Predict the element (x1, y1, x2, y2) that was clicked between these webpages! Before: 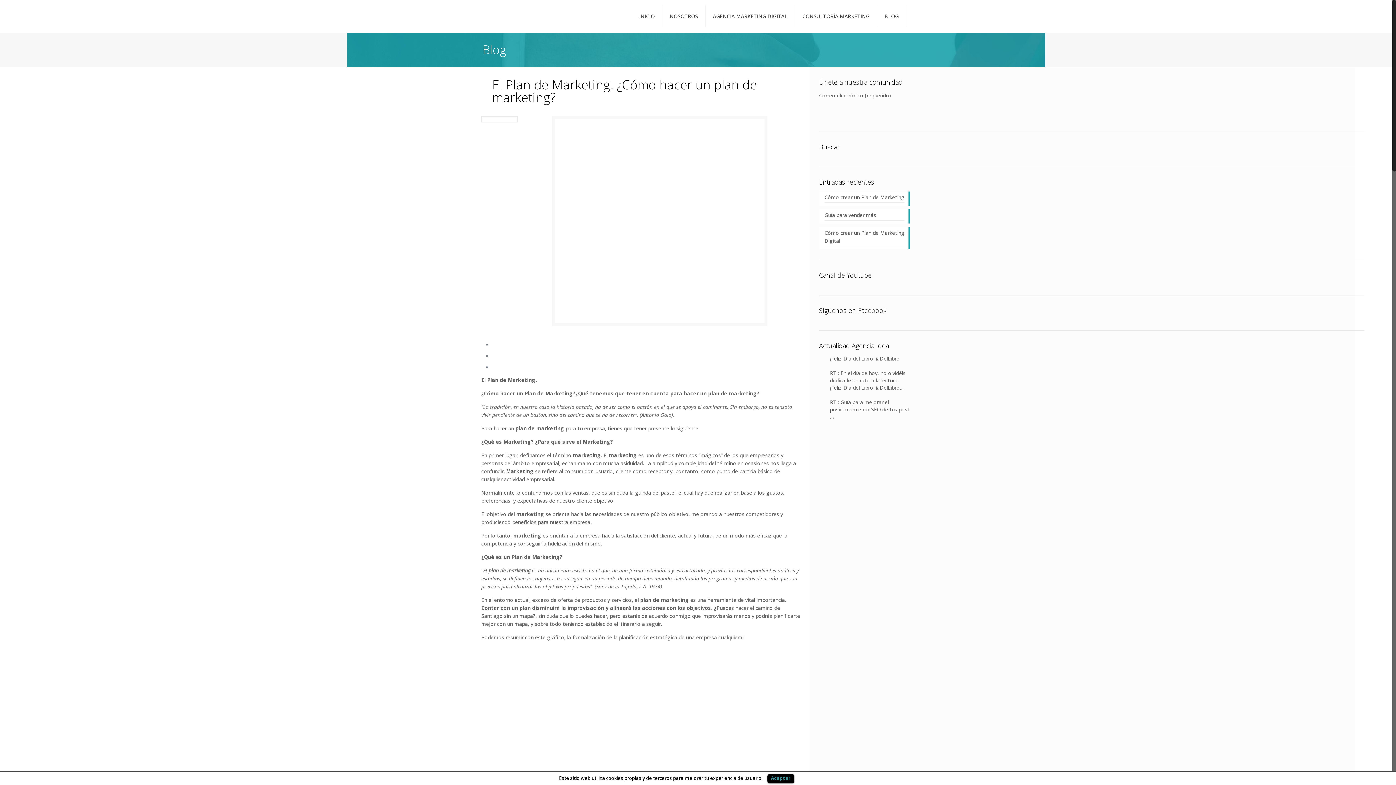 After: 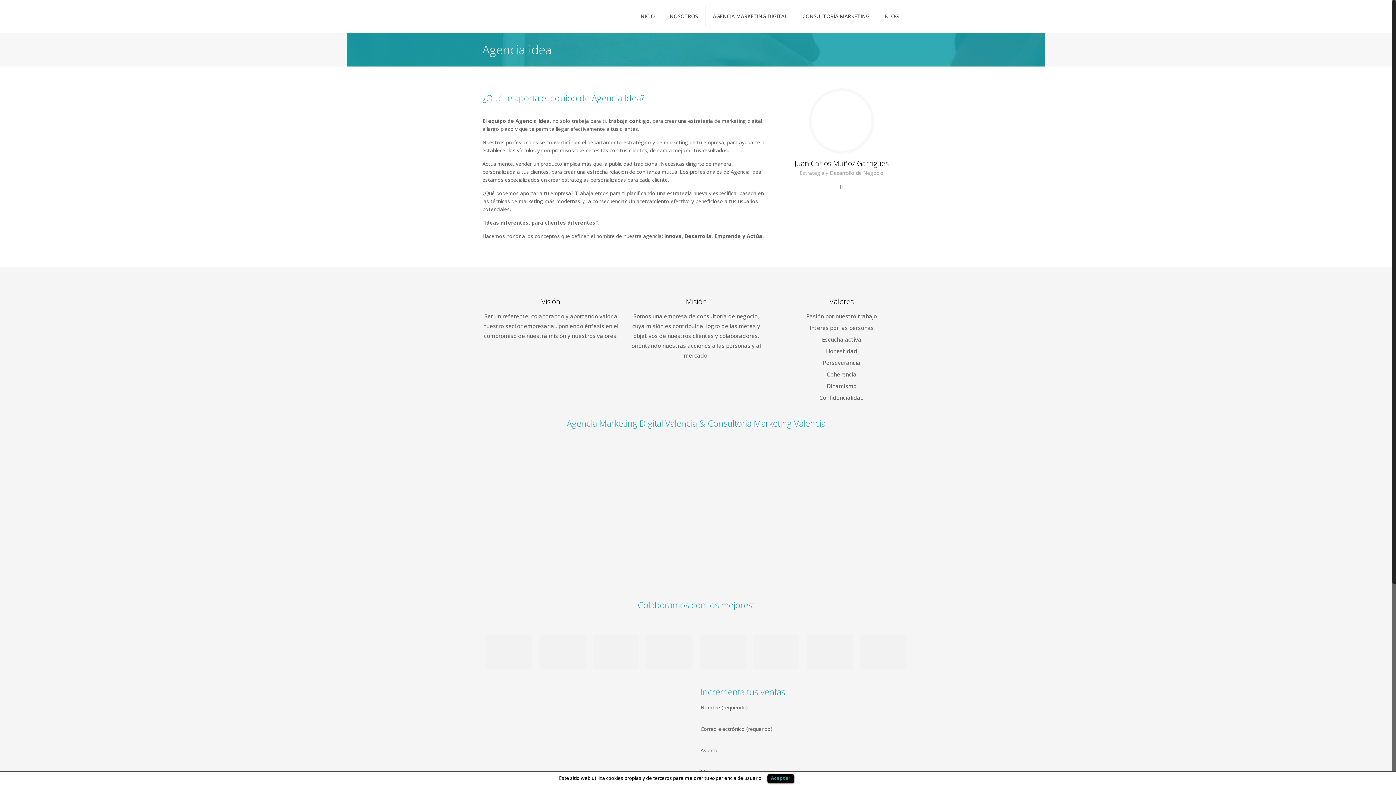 Action: label: NOSOTROS bbox: (662, 0, 705, 32)